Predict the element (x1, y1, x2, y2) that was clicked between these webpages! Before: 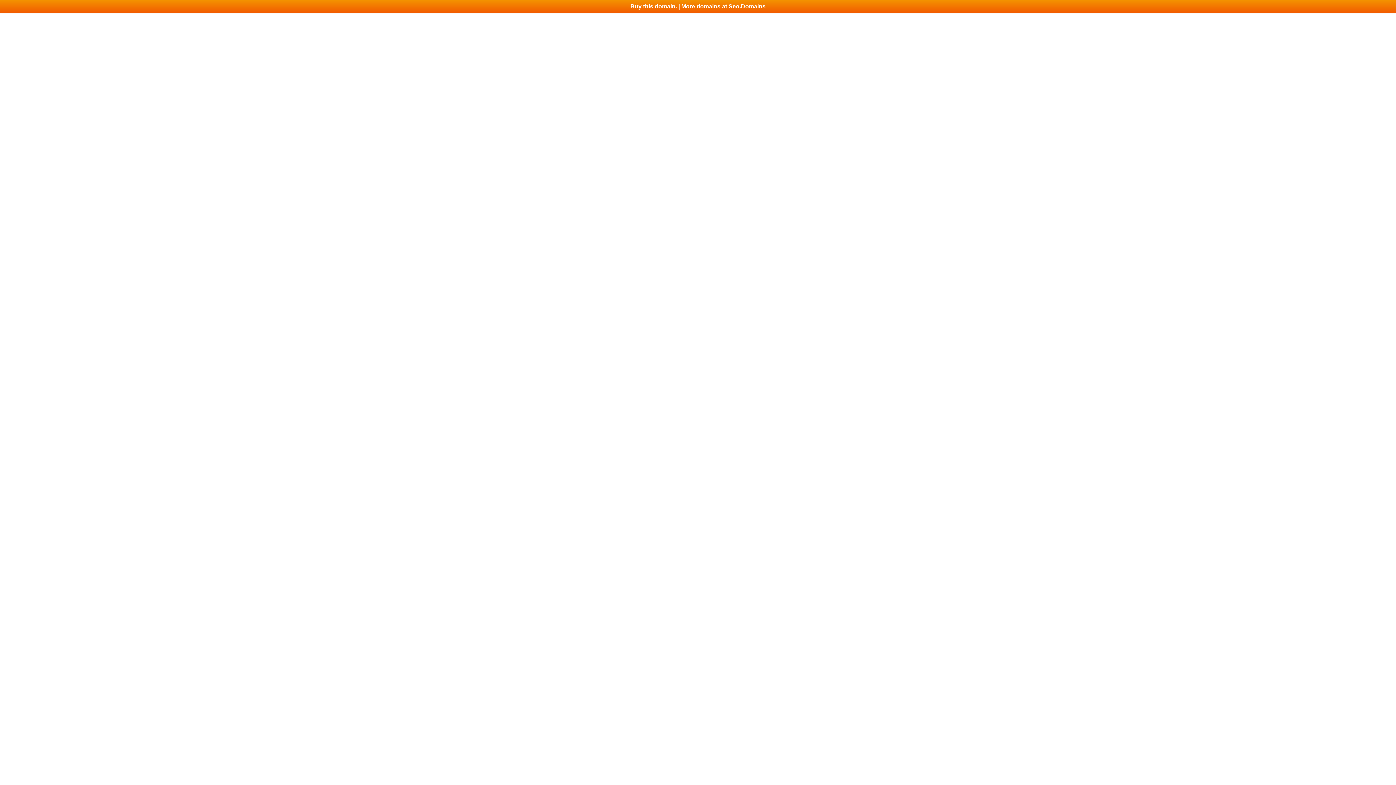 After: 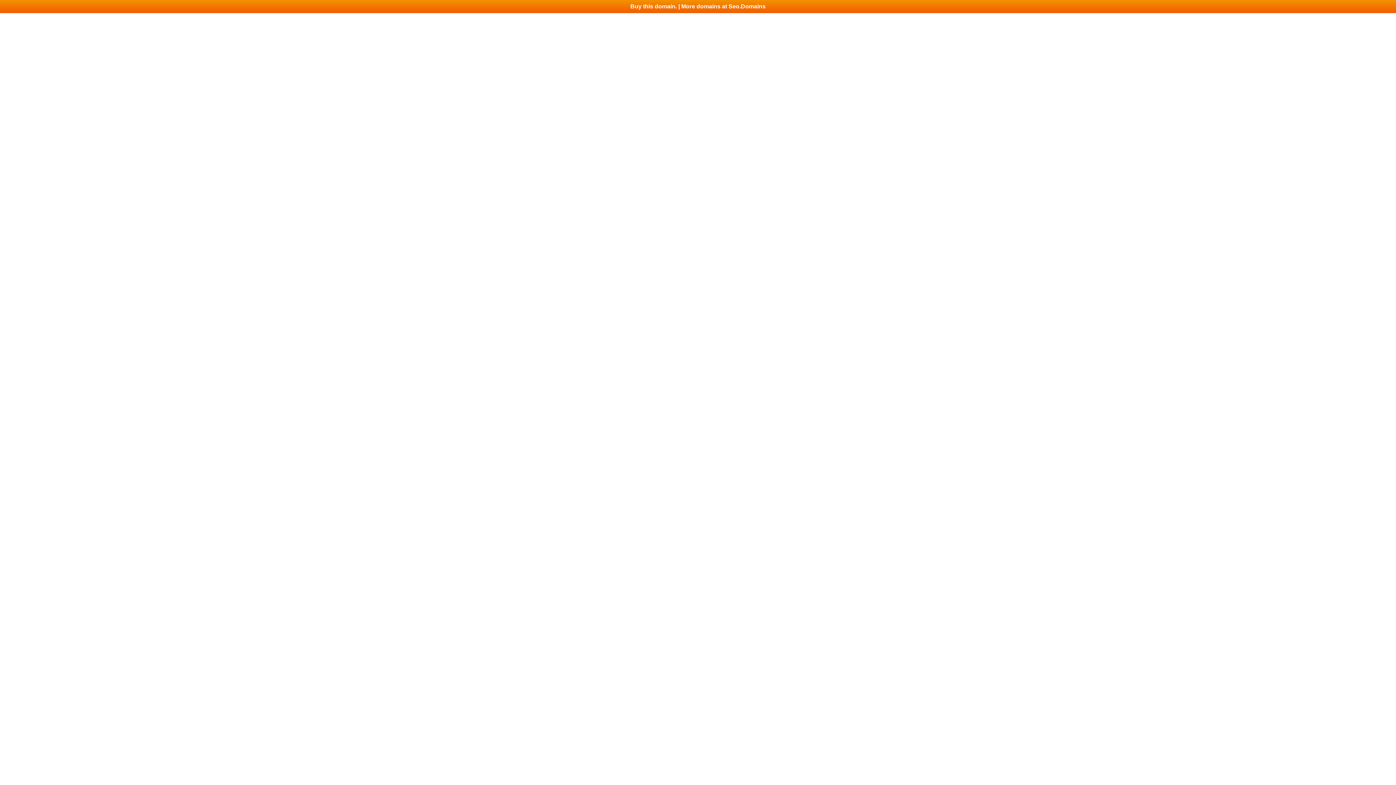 Action: bbox: (0, 0, 1396, 13) label: Buy this domain. | More domains at Seo.Domains